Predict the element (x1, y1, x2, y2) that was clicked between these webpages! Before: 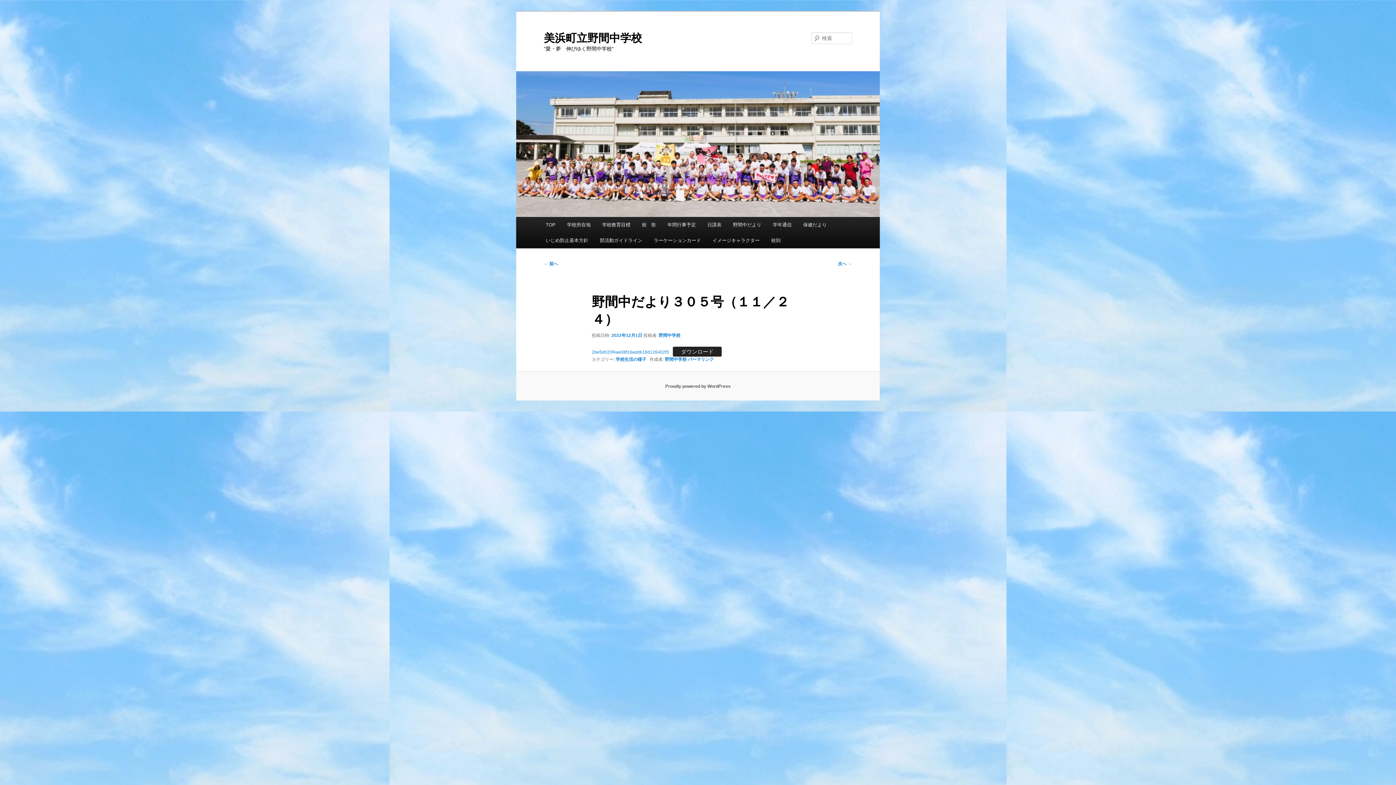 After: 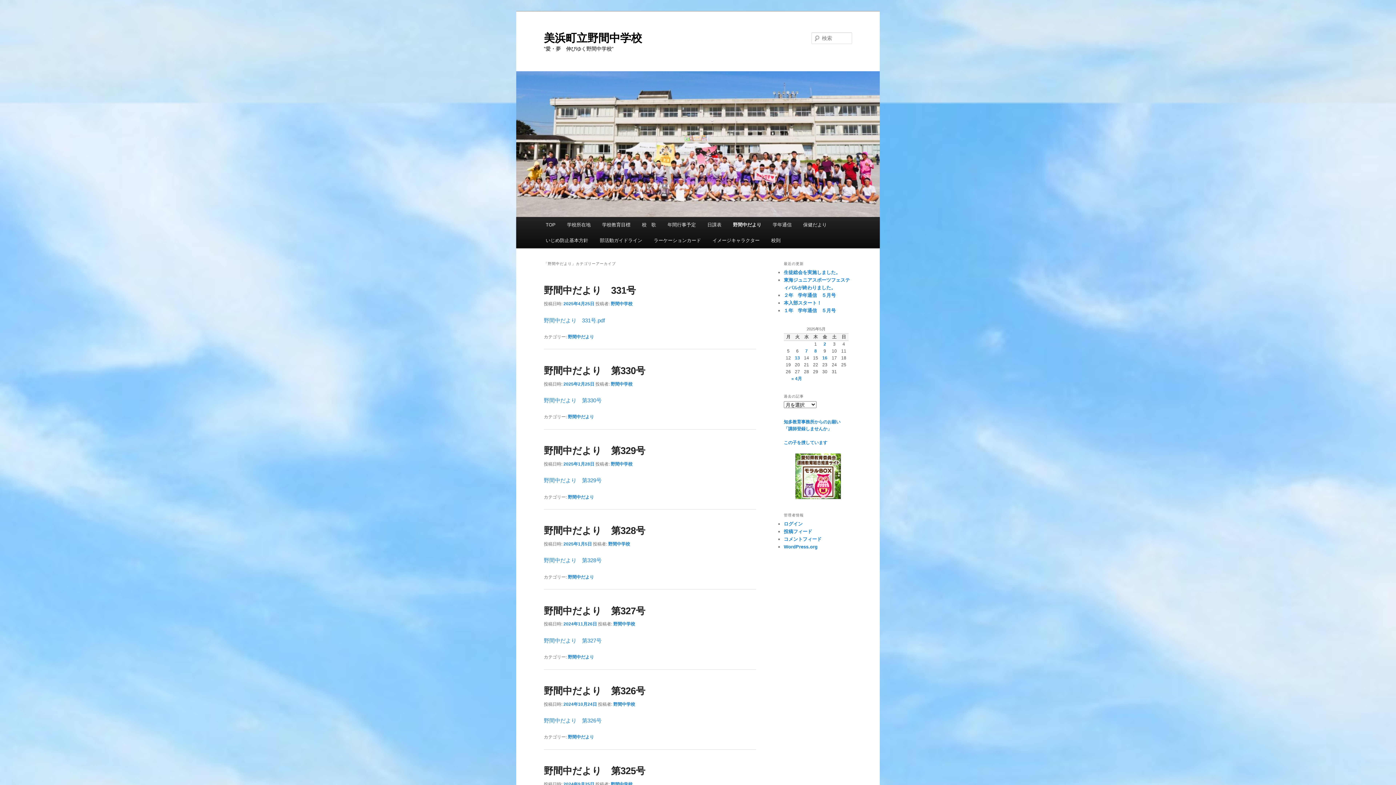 Action: label: 野間中だより bbox: (727, 217, 767, 232)